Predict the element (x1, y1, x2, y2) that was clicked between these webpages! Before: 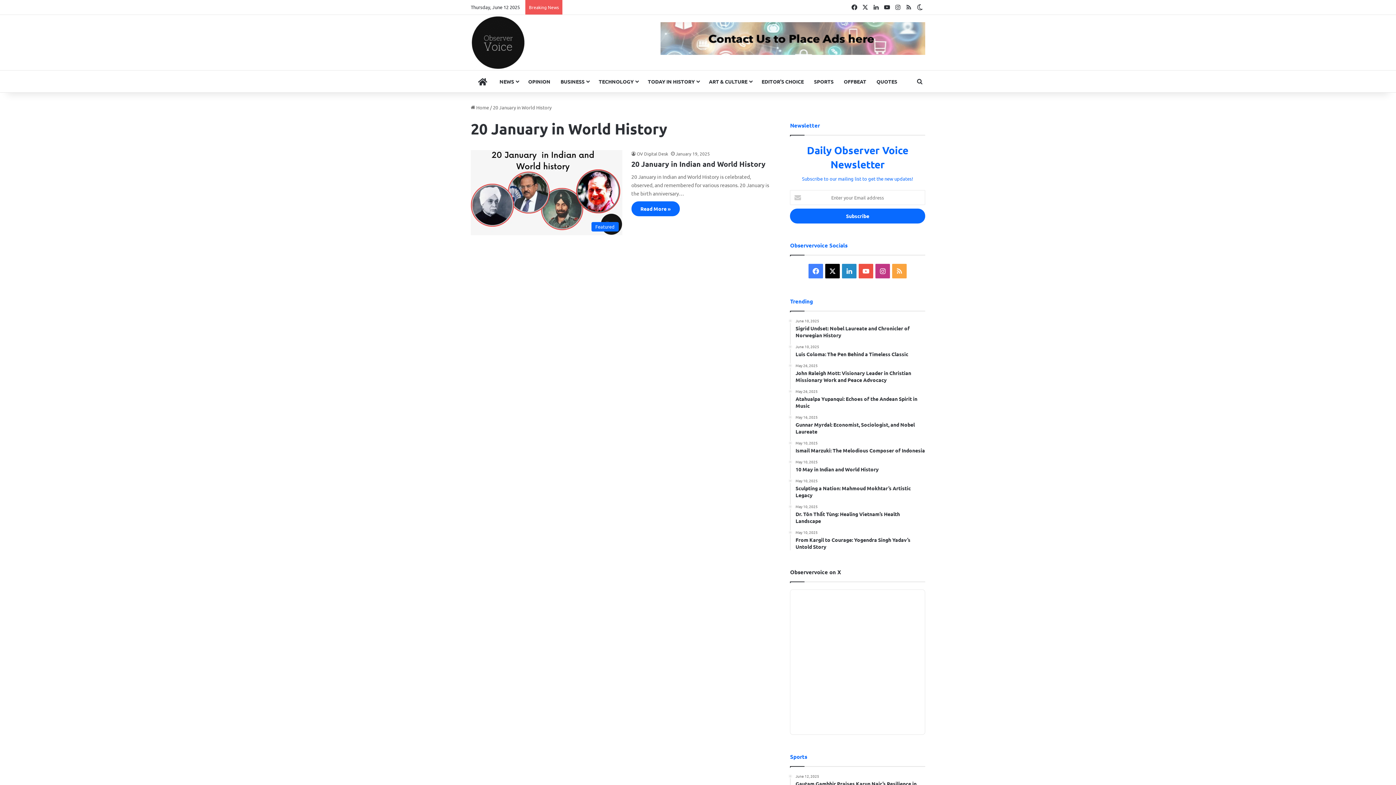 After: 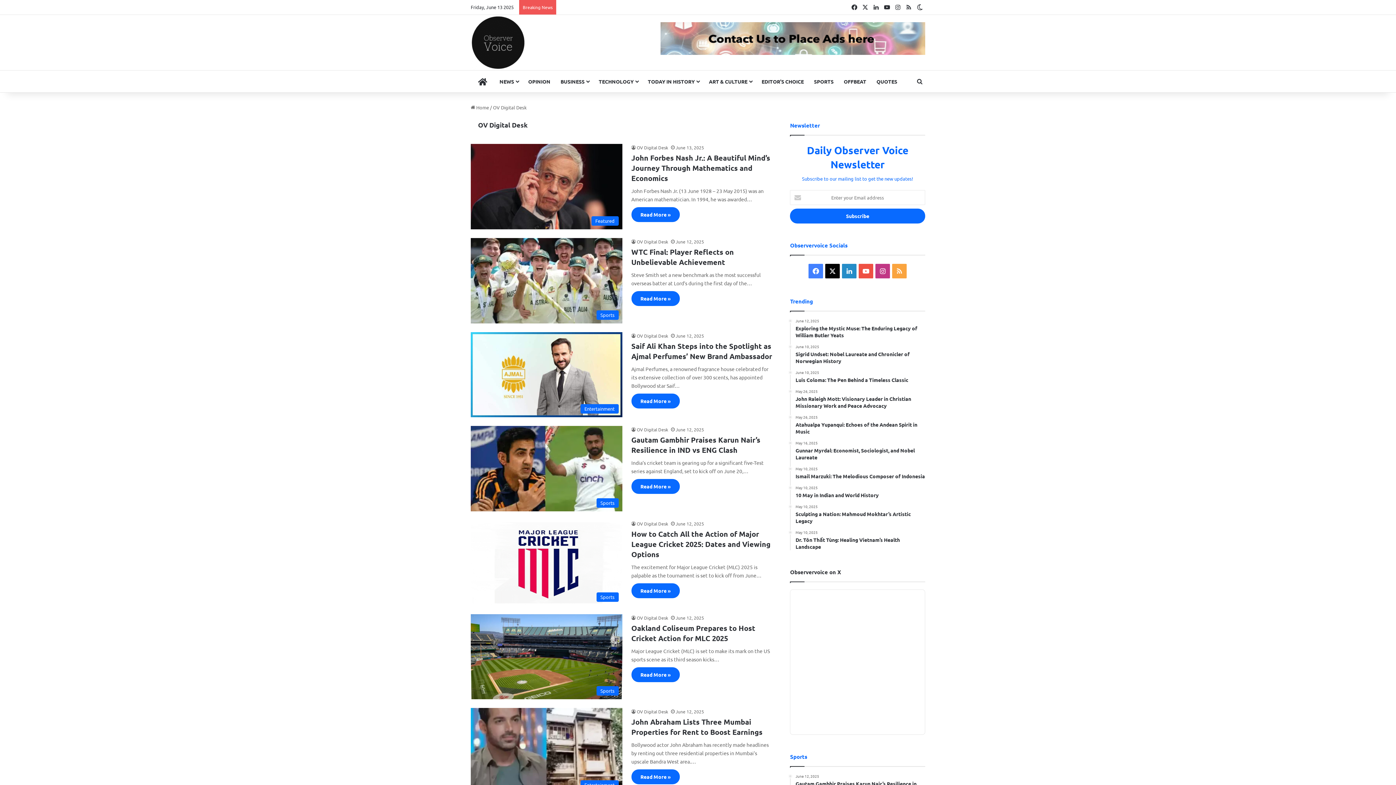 Action: bbox: (631, 150, 668, 156) label: OV Digital Desk